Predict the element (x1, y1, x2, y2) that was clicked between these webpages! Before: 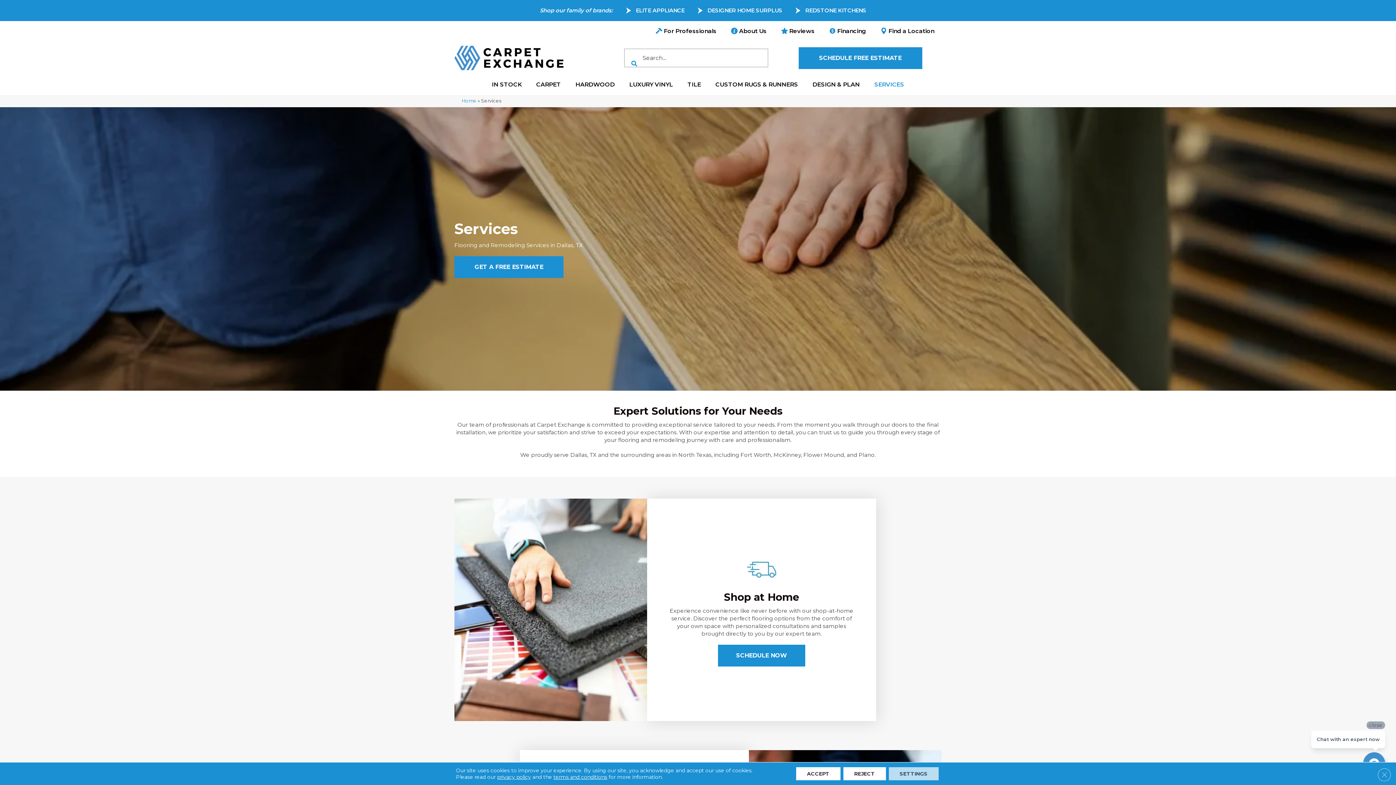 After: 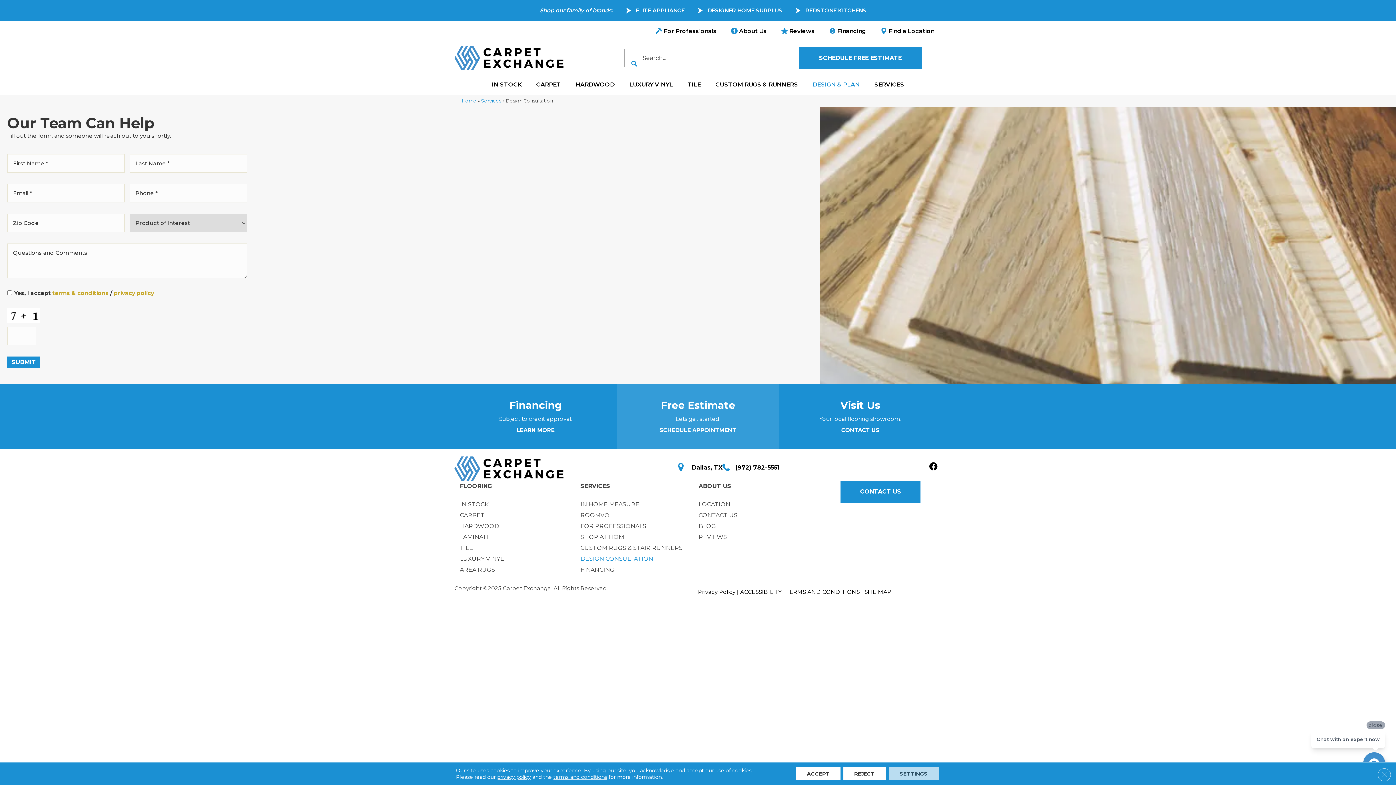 Action: bbox: (805, 78, 867, 91) label: DESIGN & PLAN